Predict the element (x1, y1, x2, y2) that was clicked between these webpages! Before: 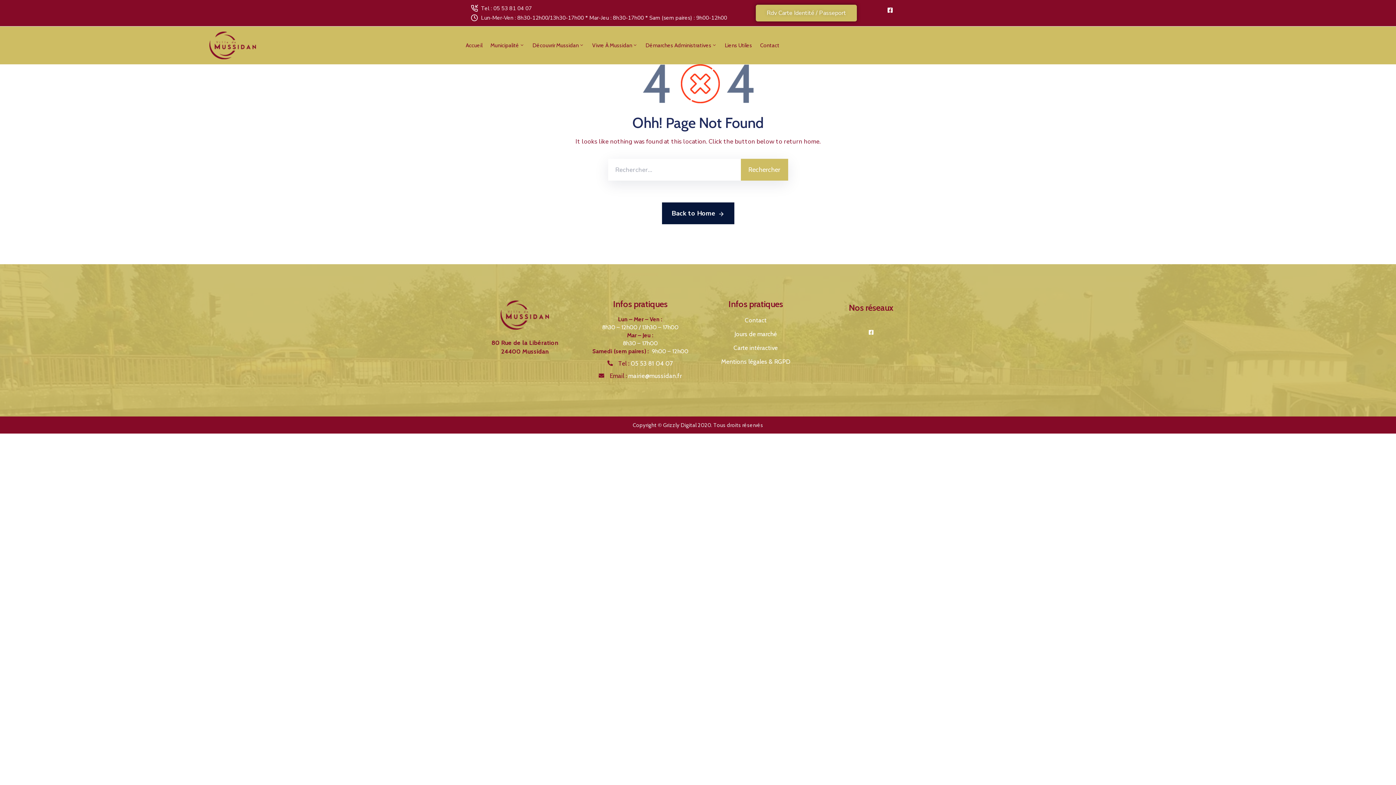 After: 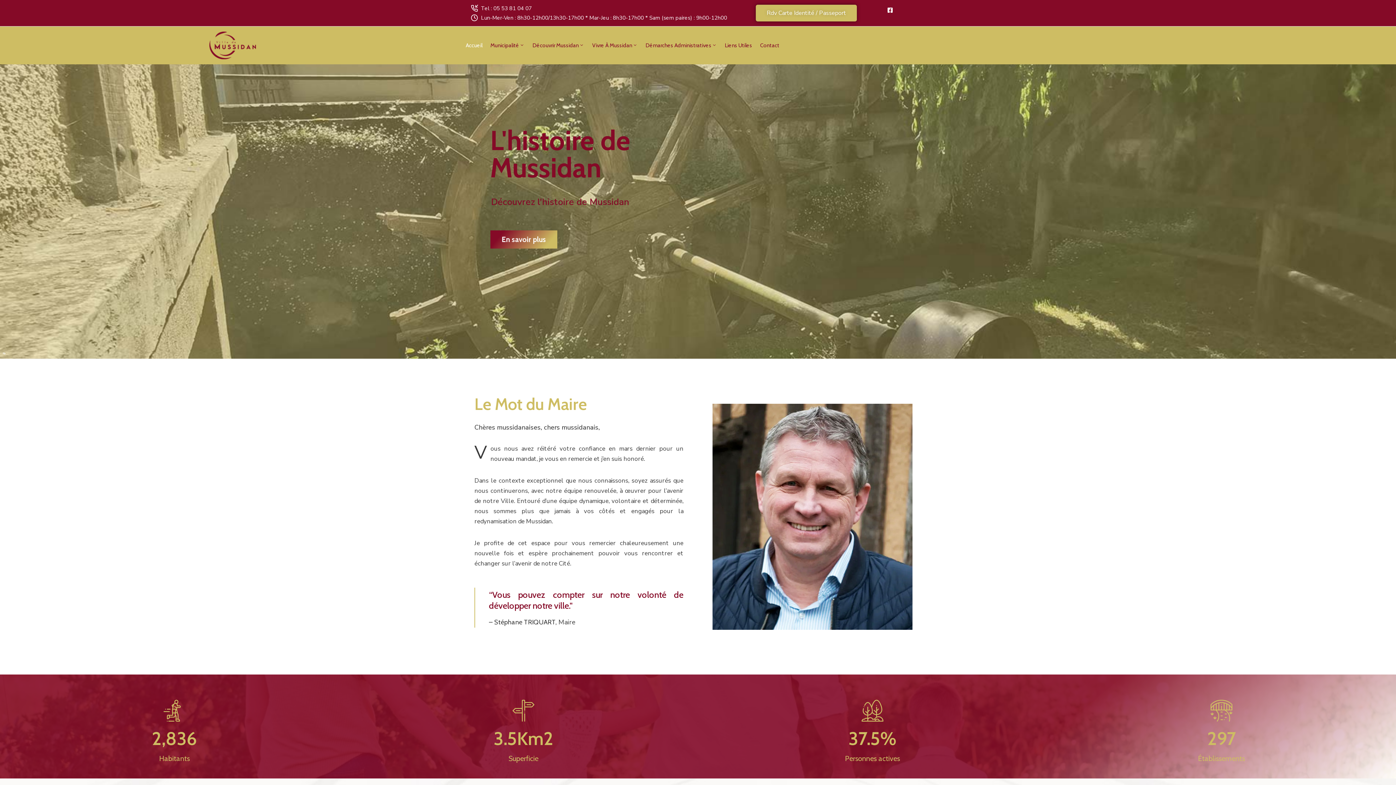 Action: label: Back to Home bbox: (662, 202, 734, 224)